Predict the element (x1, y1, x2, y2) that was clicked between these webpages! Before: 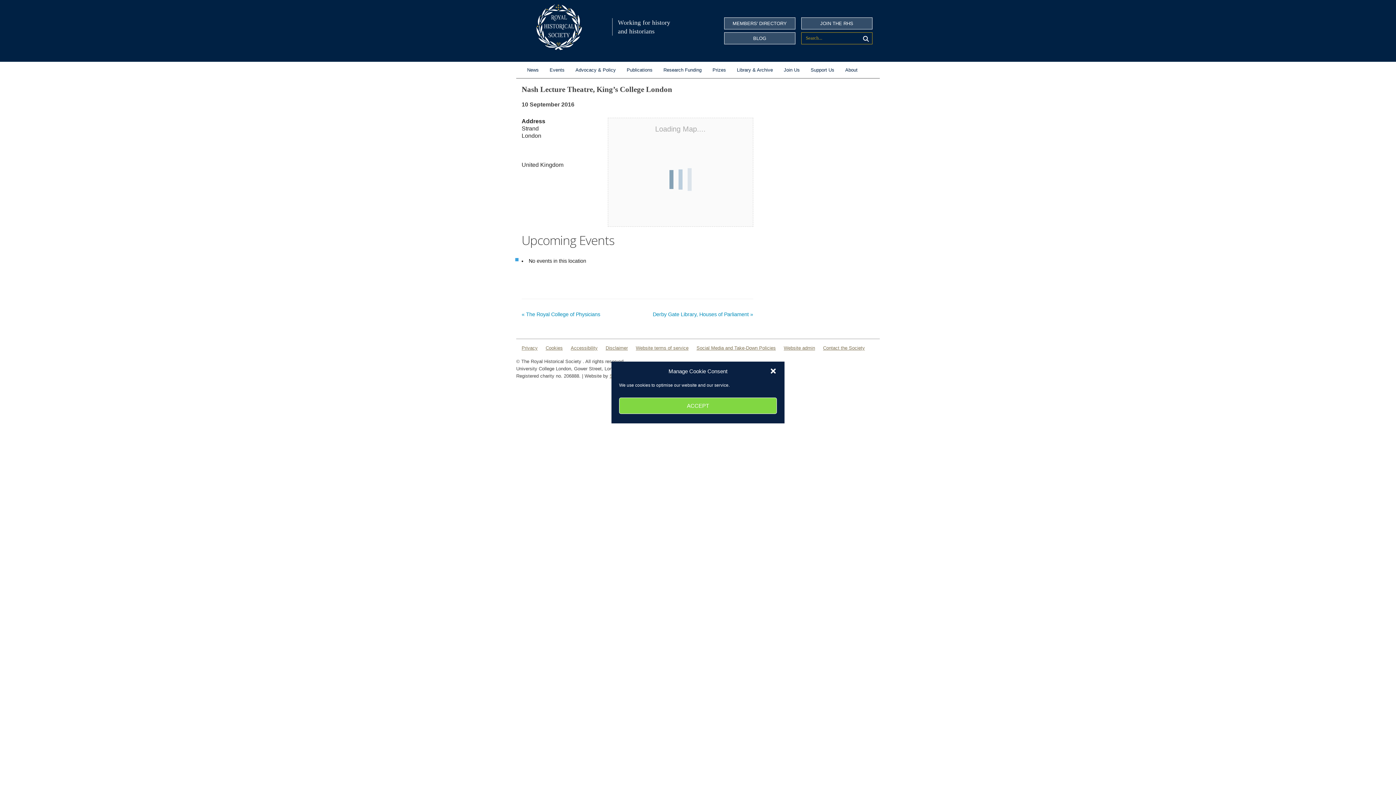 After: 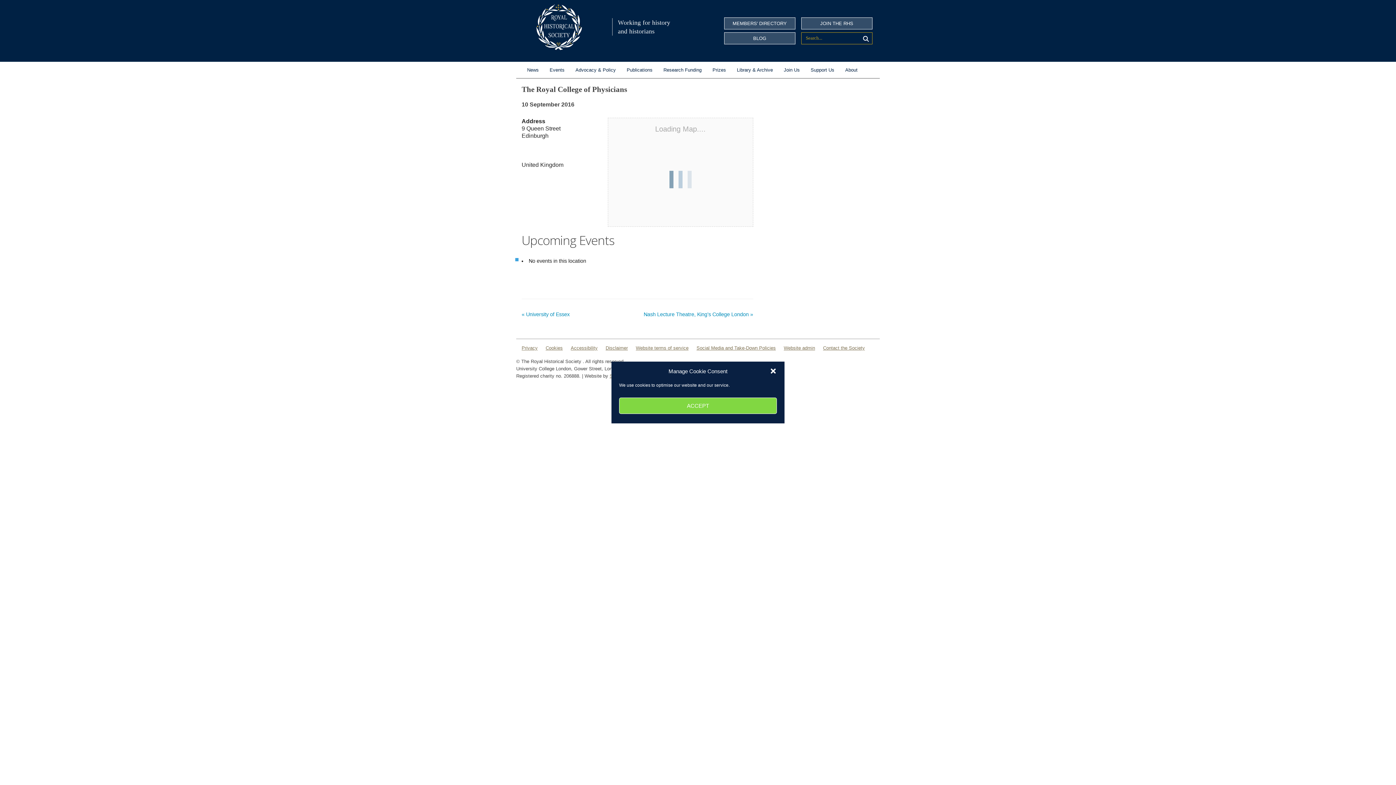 Action: bbox: (521, 311, 600, 317) label: « The Royal College of Physicians